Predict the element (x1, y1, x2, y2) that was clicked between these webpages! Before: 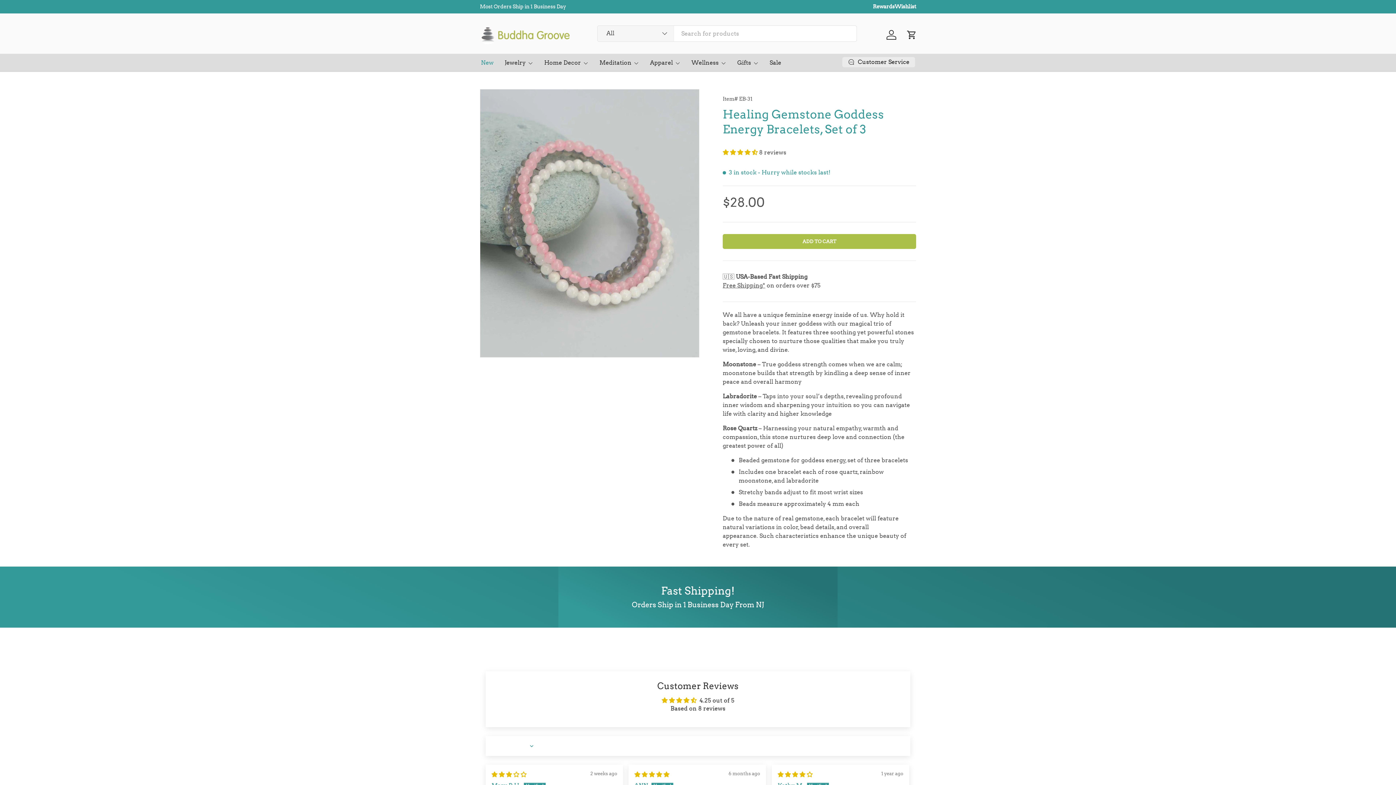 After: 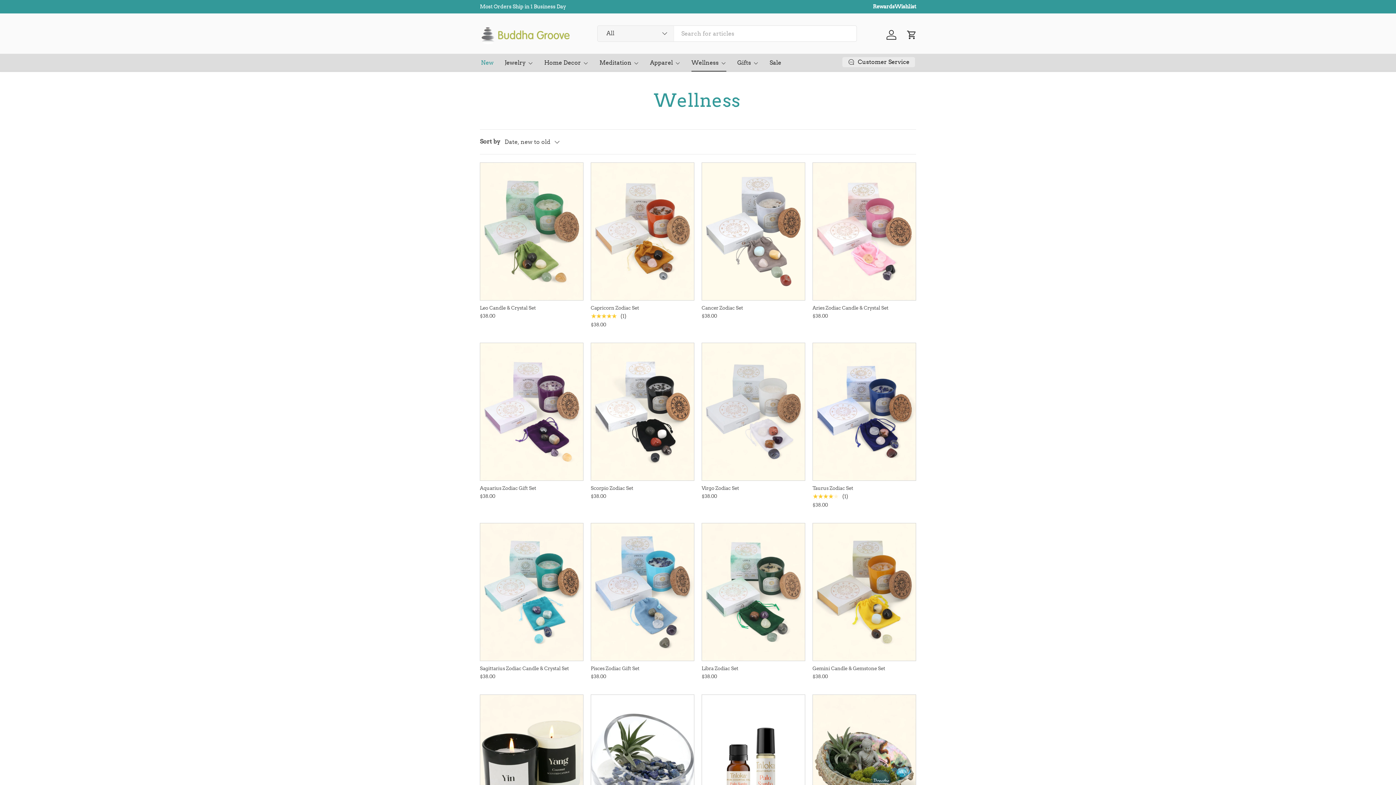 Action: bbox: (691, 53, 726, 71) label: Wellness